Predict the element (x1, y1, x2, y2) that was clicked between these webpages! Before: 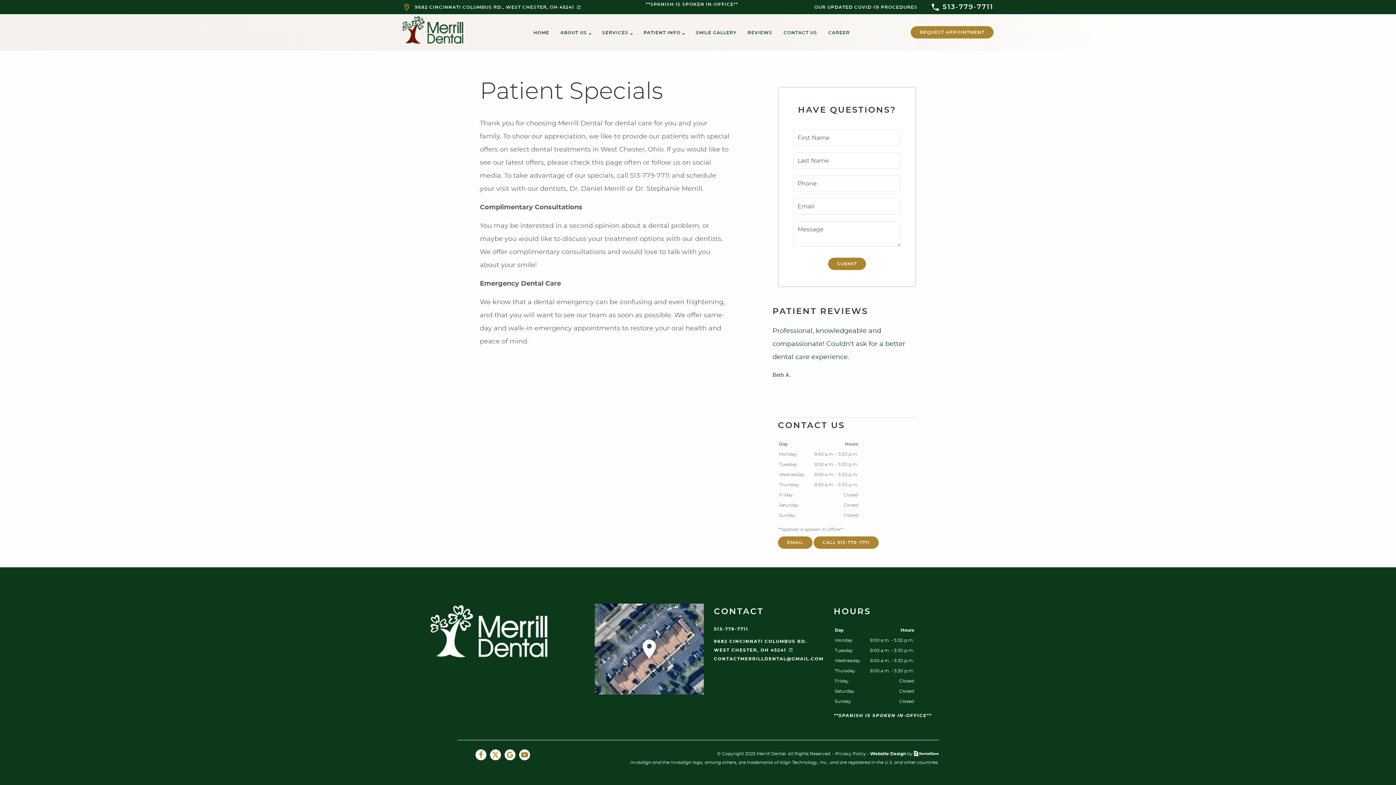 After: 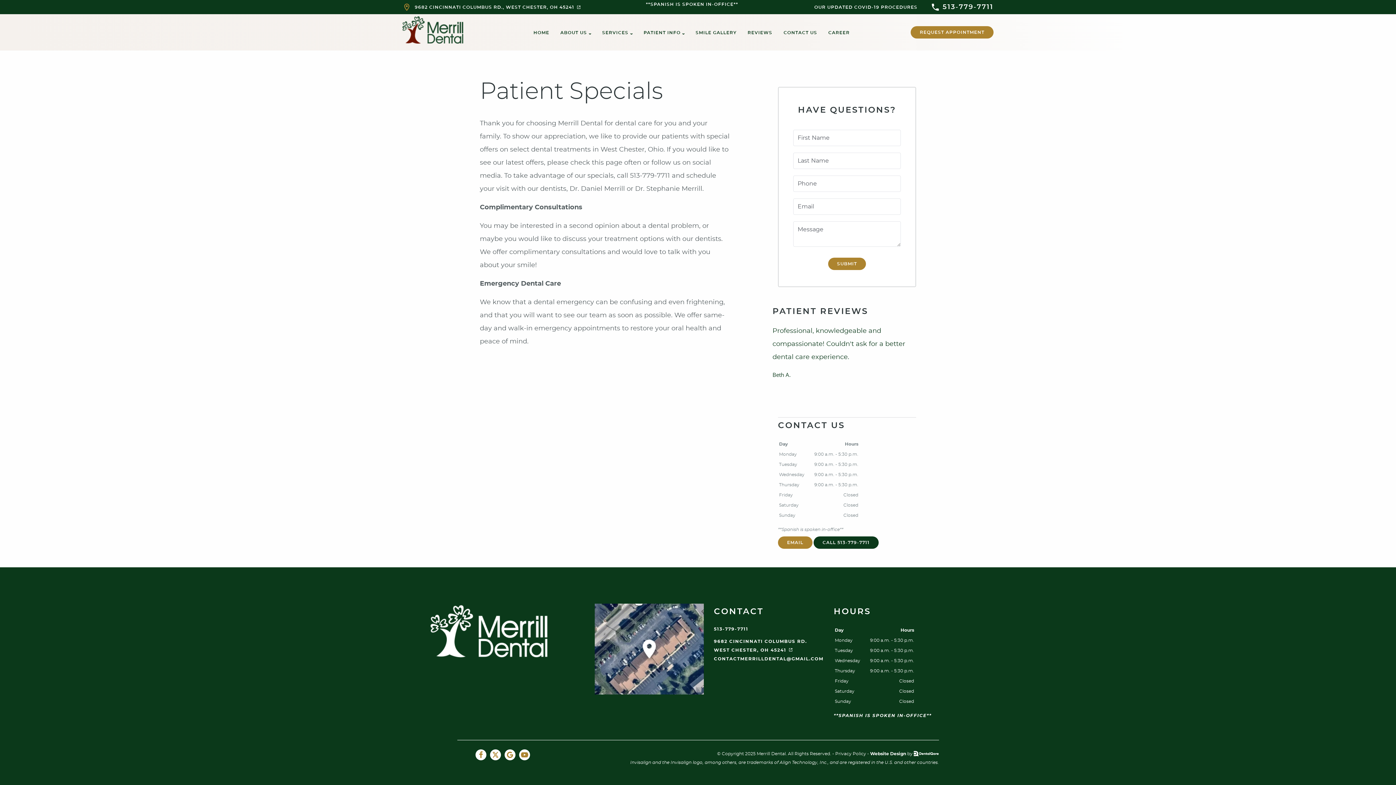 Action: bbox: (813, 536, 879, 549) label: CALL 513-779-7711